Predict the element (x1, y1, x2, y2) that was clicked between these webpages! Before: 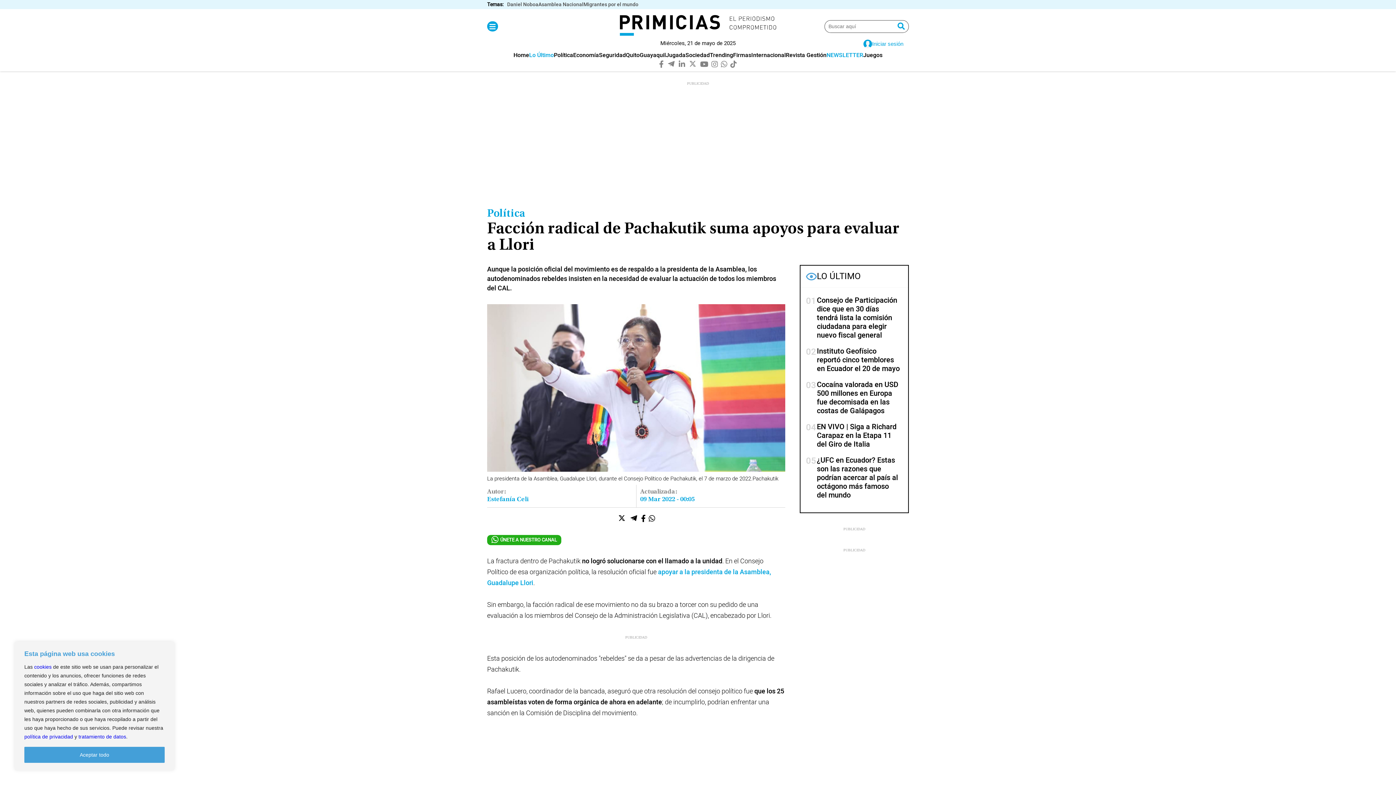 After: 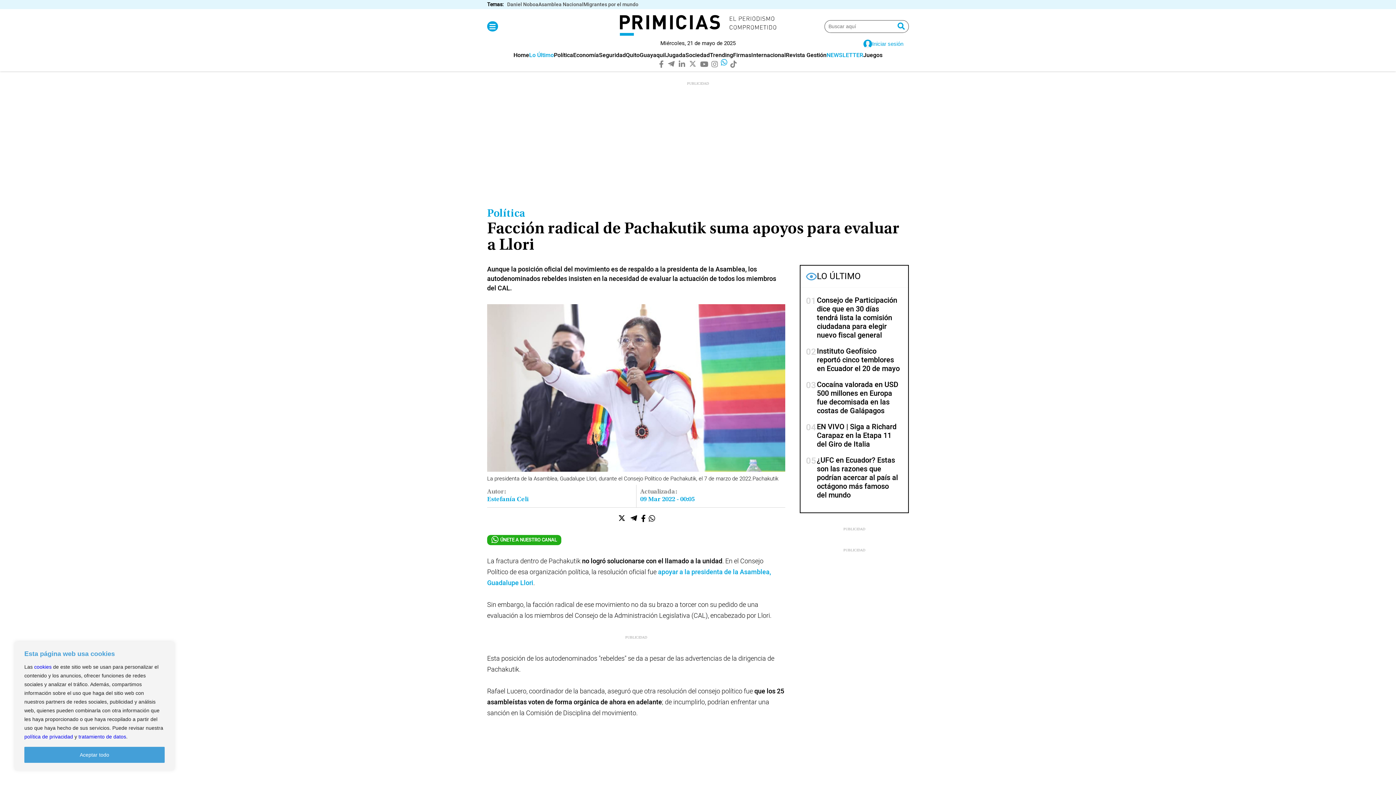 Action: bbox: (719, 58, 729, 68)